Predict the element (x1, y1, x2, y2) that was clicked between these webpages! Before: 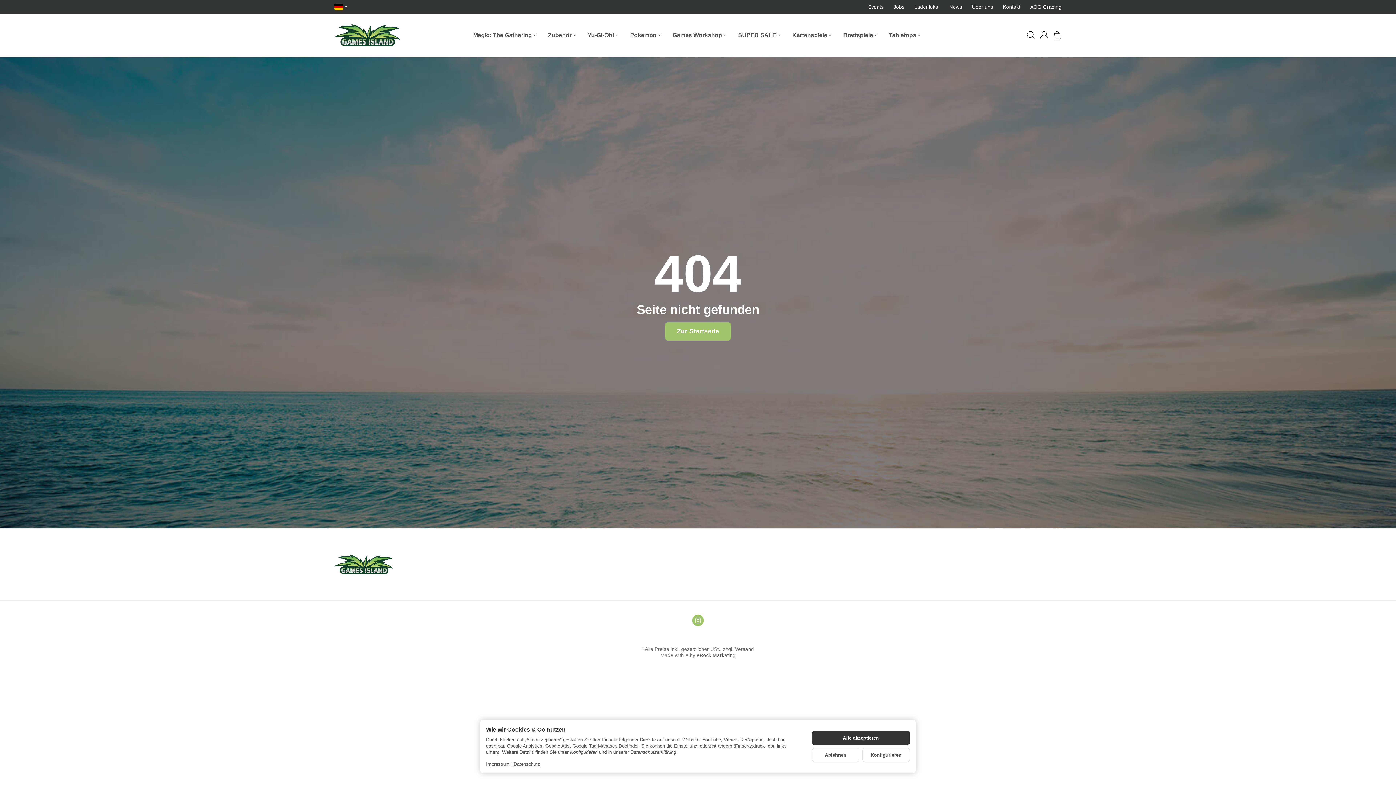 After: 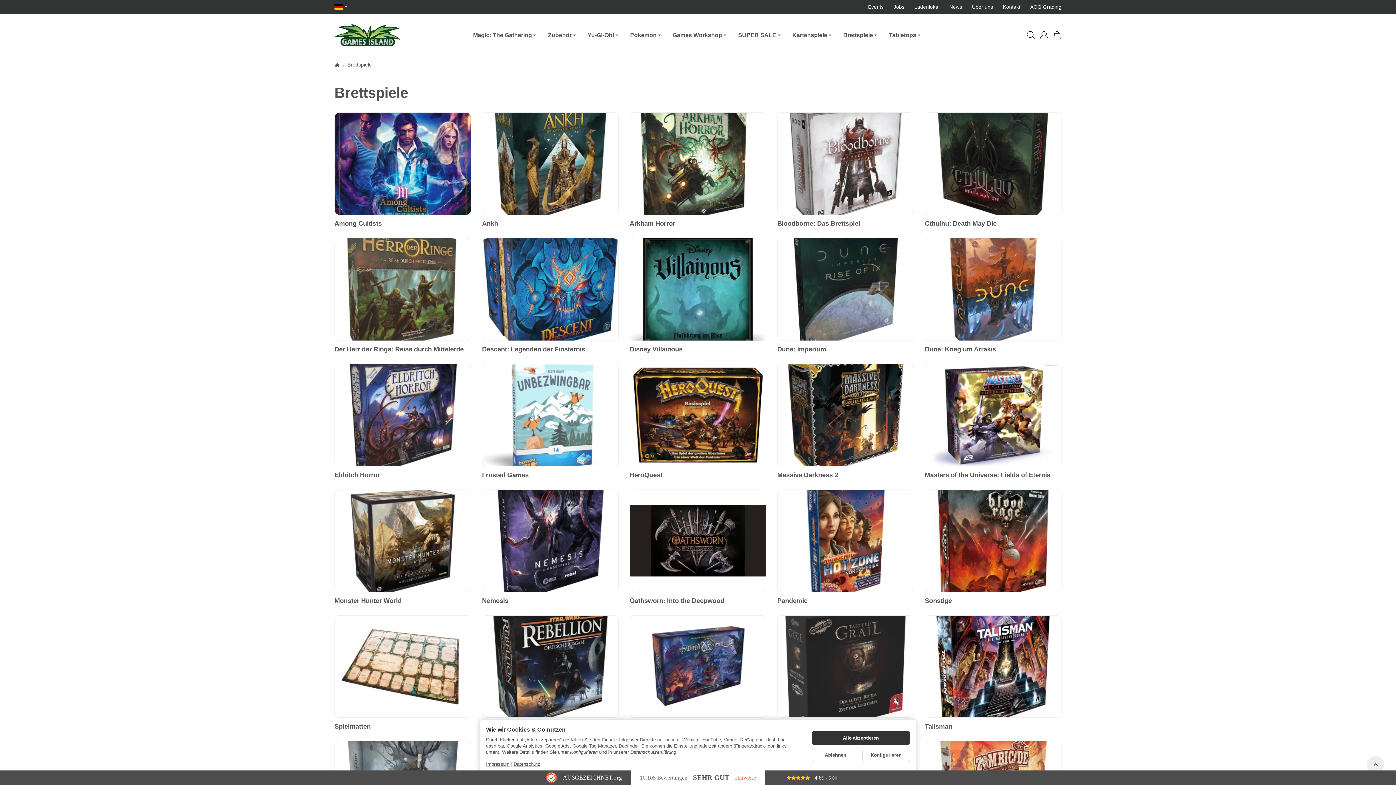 Action: bbox: (837, 13, 883, 56) label: Brettspiele